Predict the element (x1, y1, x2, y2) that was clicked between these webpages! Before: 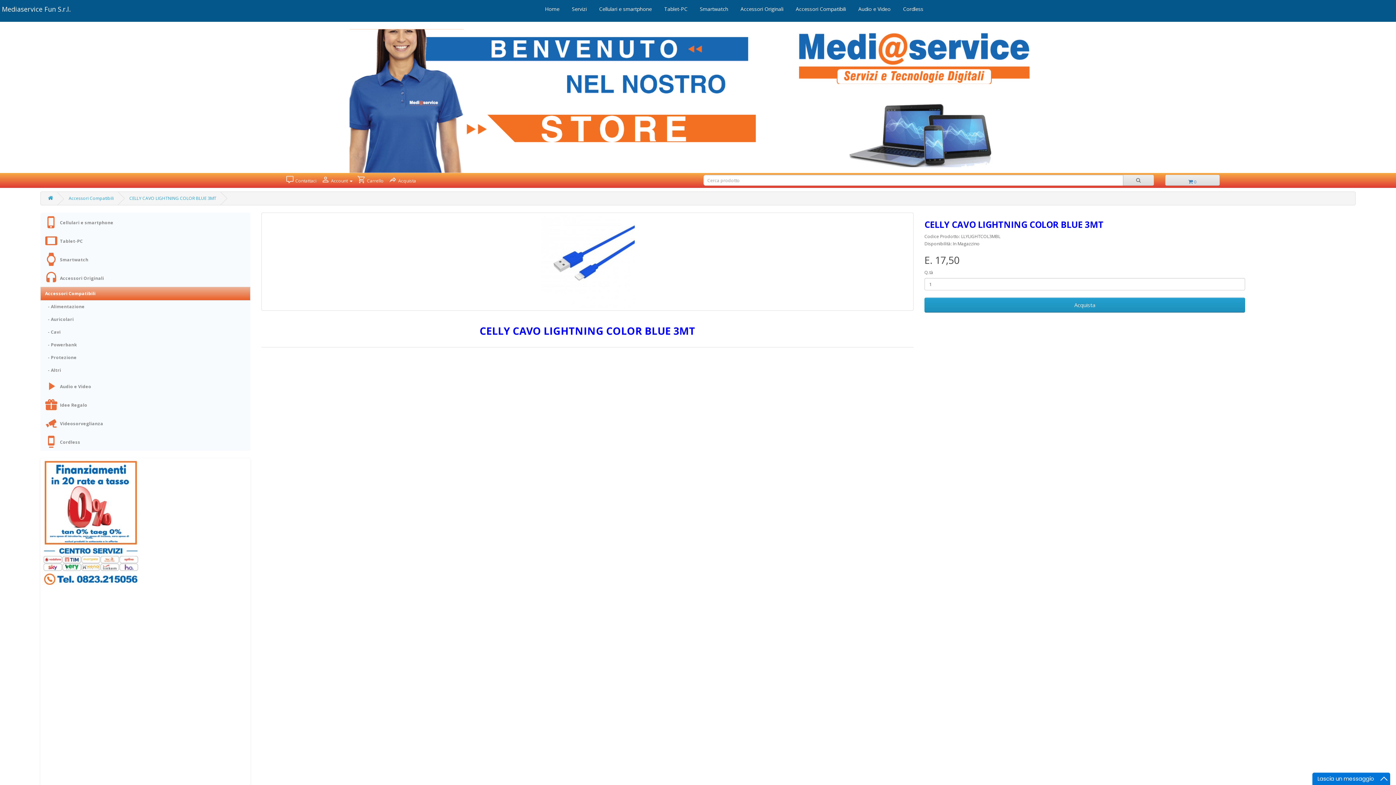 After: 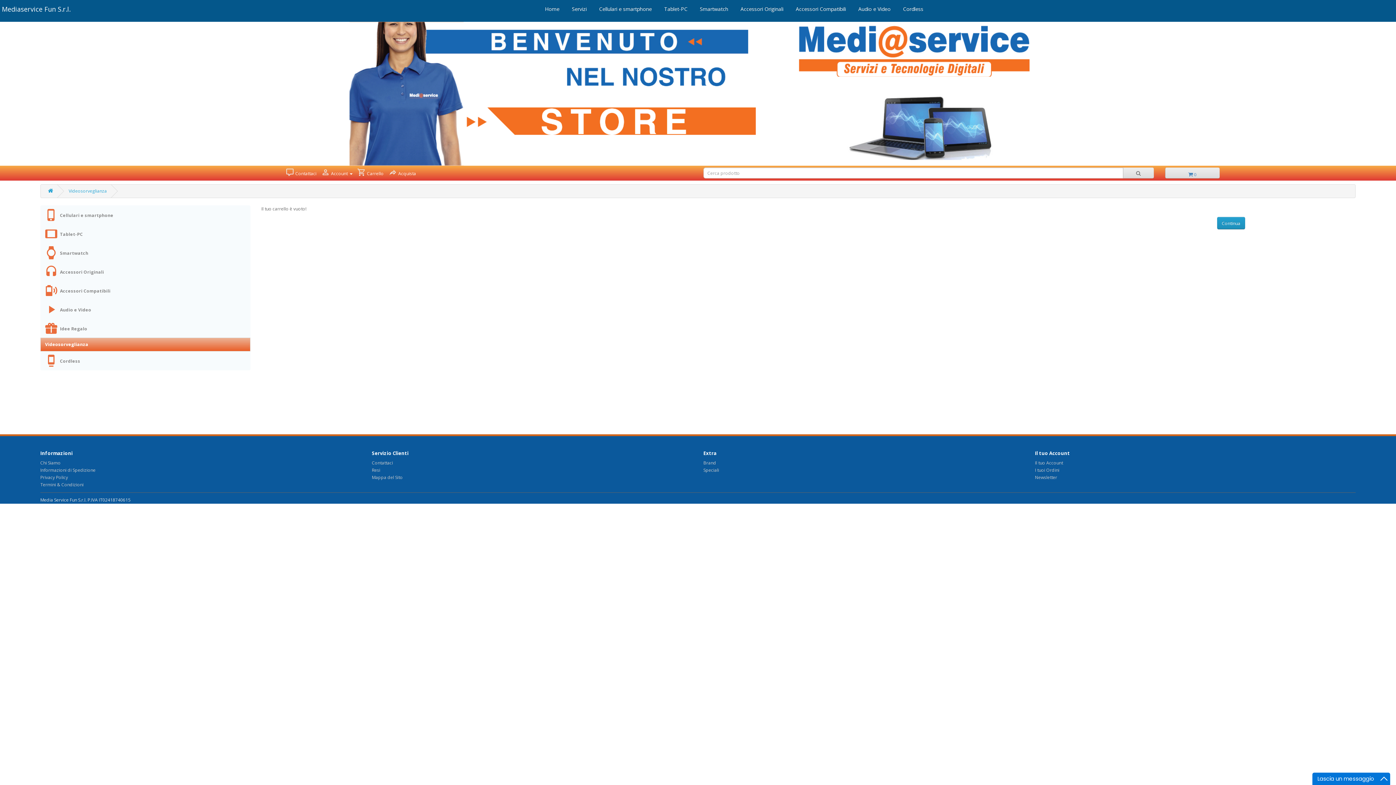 Action: label: Videosorveglianza bbox: (40, 413, 250, 432)